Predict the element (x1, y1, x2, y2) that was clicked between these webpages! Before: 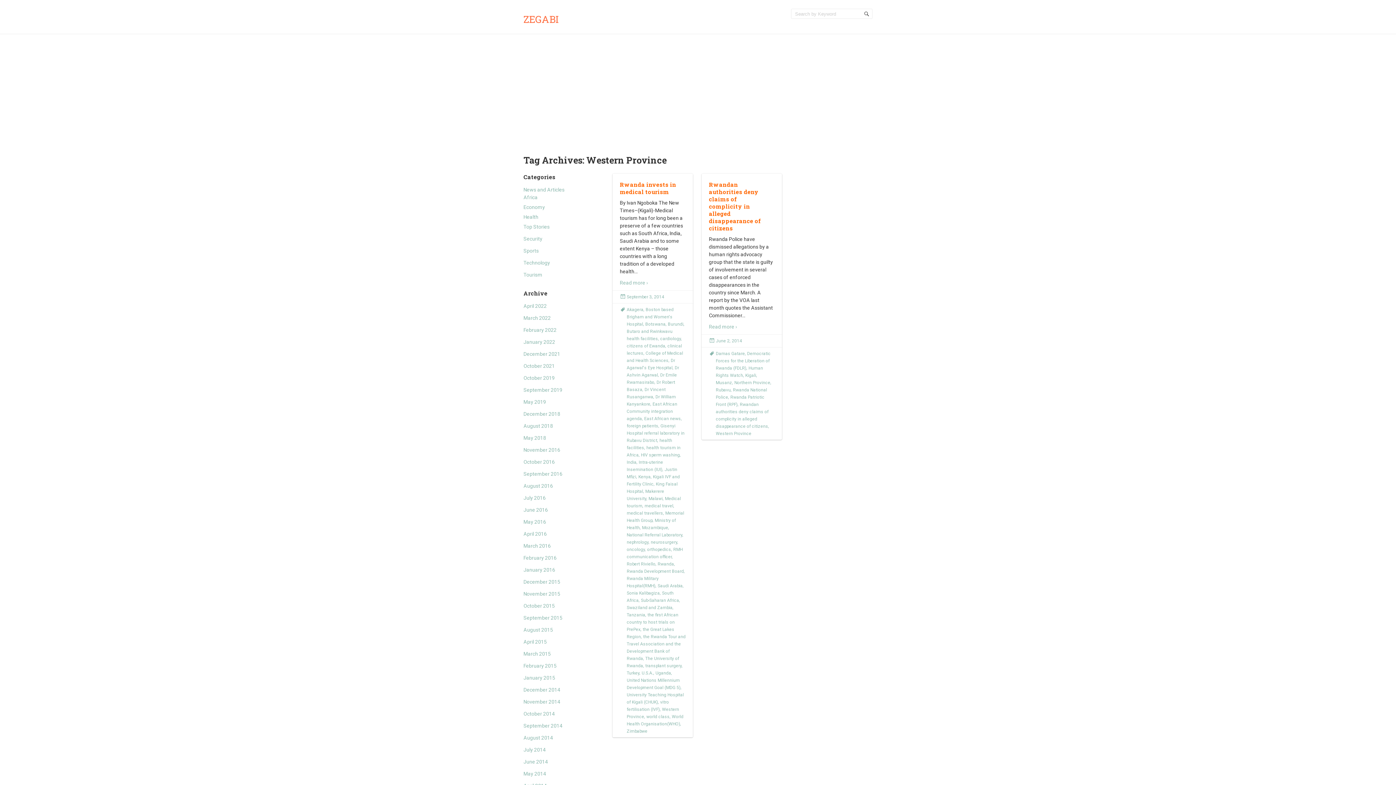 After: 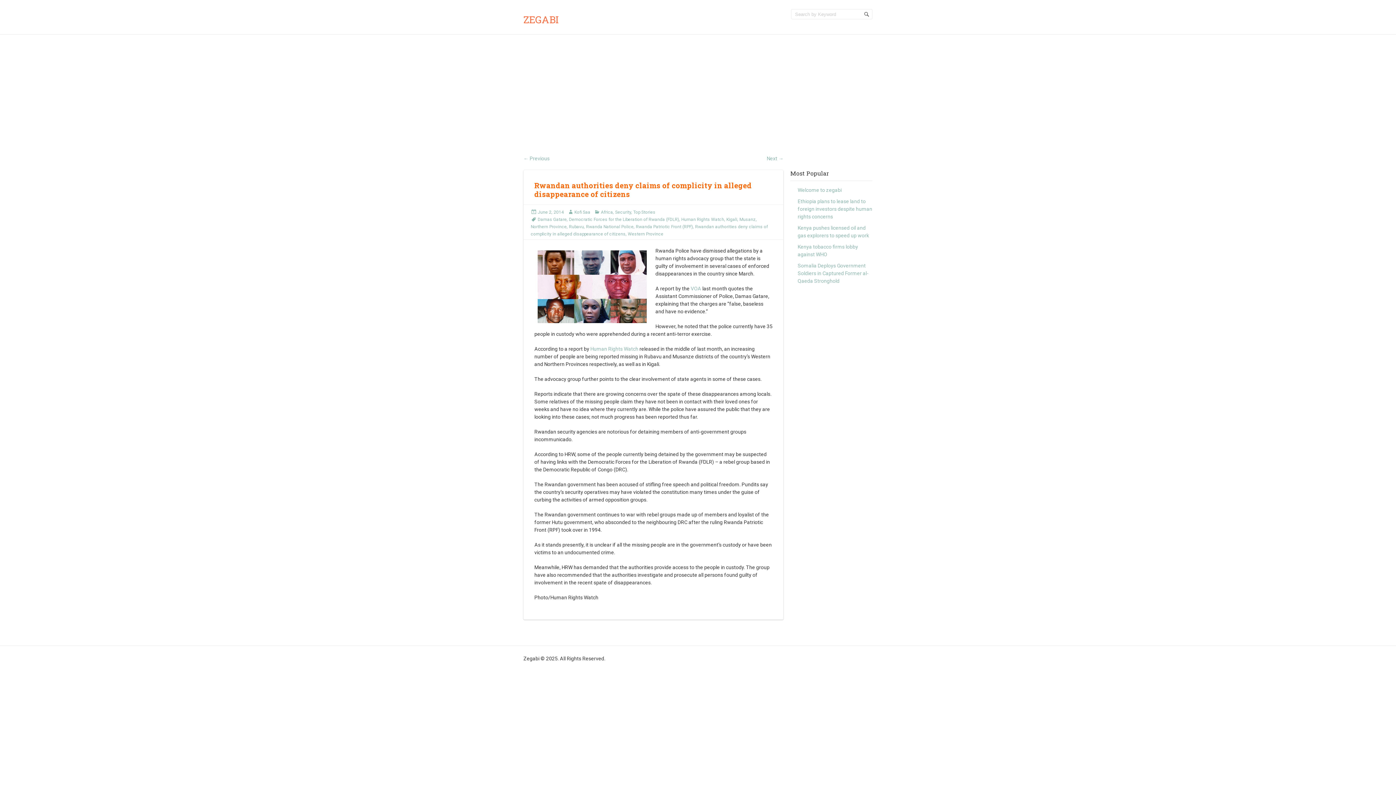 Action: bbox: (709, 180, 761, 232) label: Rwandan authorities deny claims of complicity in alleged disappearance of citizens